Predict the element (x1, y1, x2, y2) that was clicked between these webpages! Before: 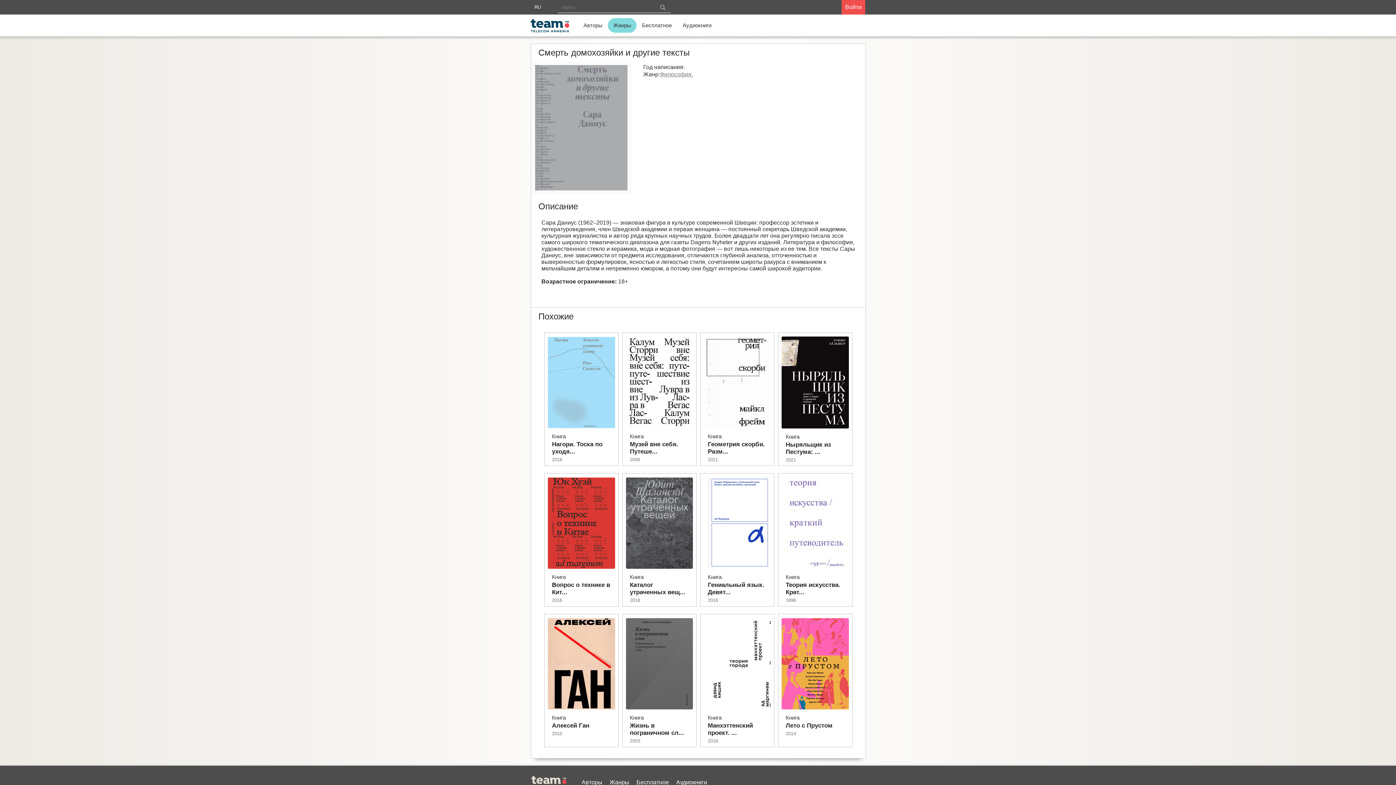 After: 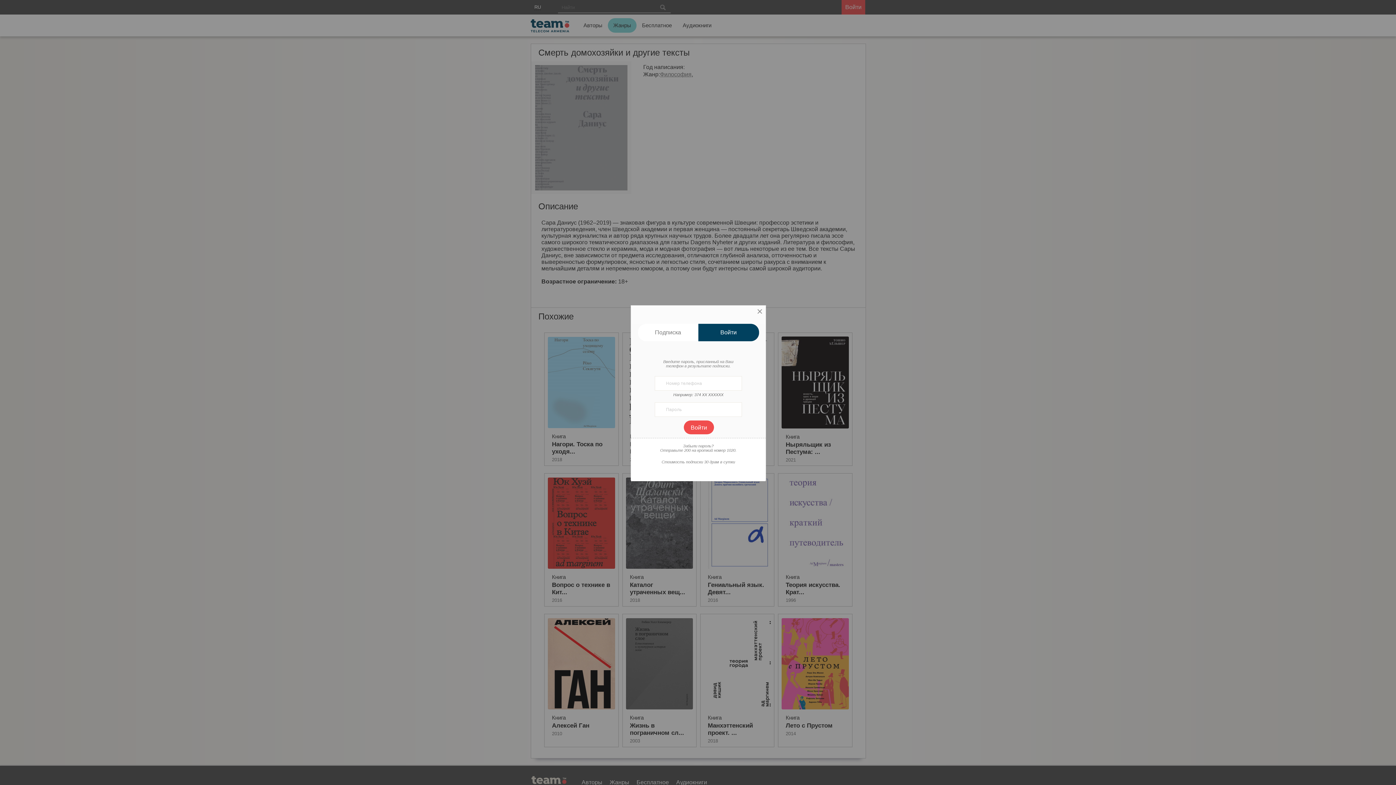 Action: label: Войти bbox: (841, 0, 865, 14)